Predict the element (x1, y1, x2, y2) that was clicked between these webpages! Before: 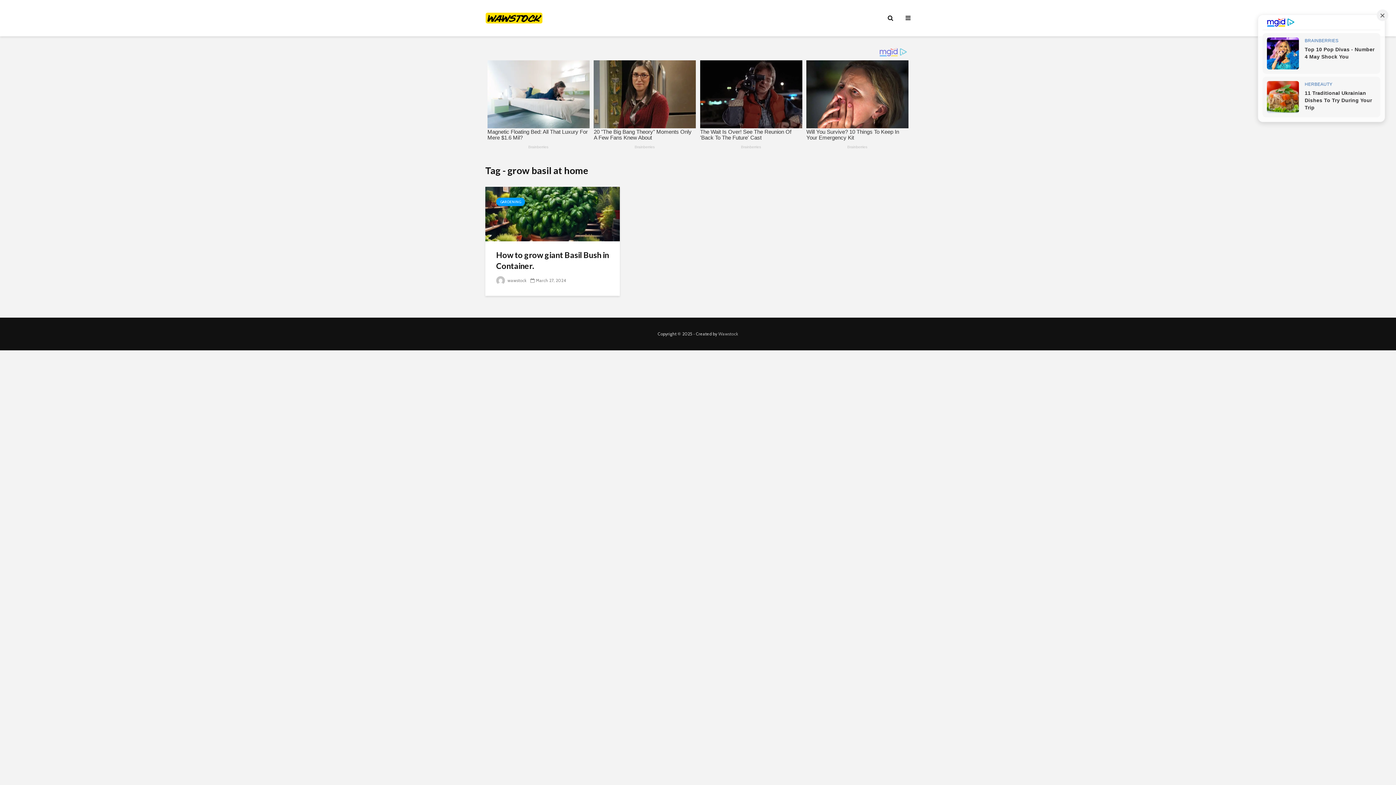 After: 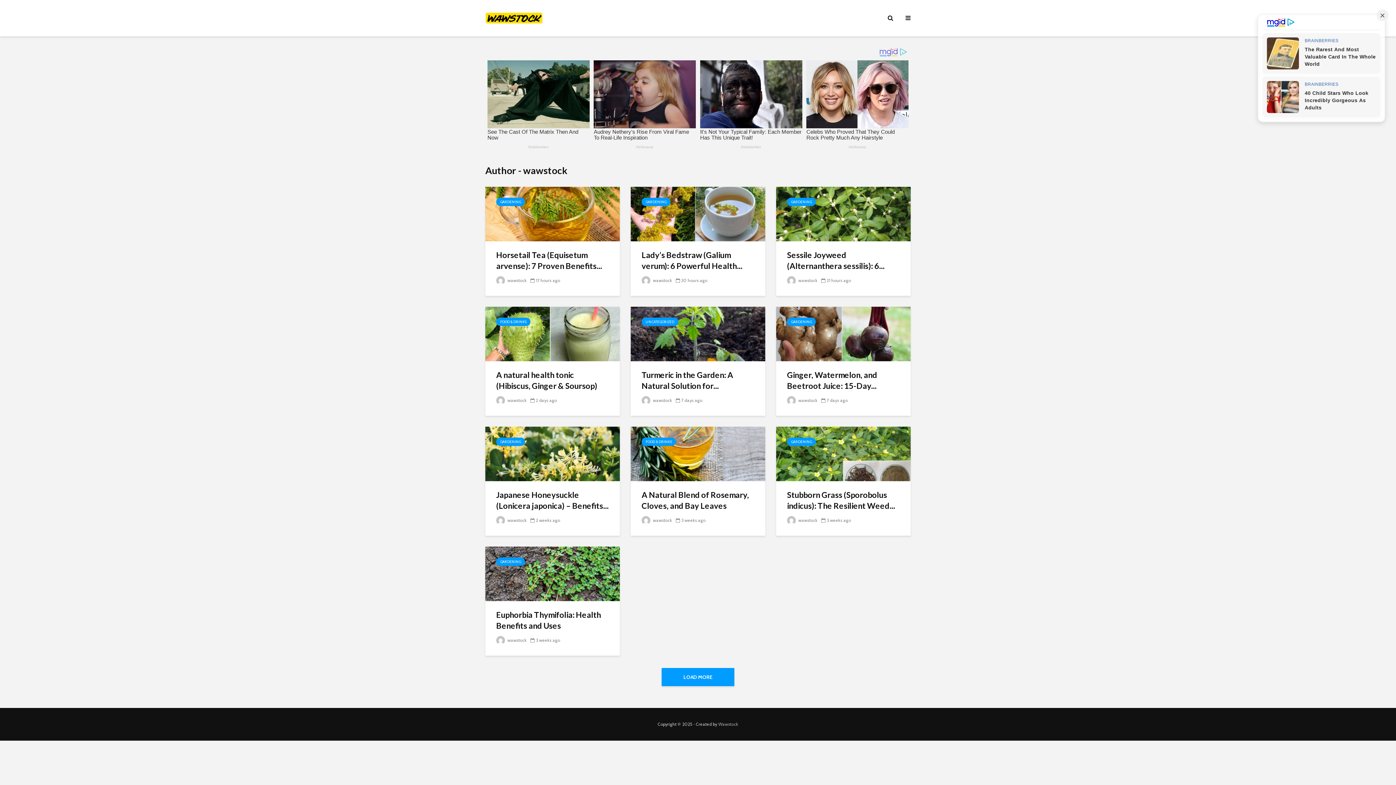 Action: label:  wawstock bbox: (496, 277, 526, 283)